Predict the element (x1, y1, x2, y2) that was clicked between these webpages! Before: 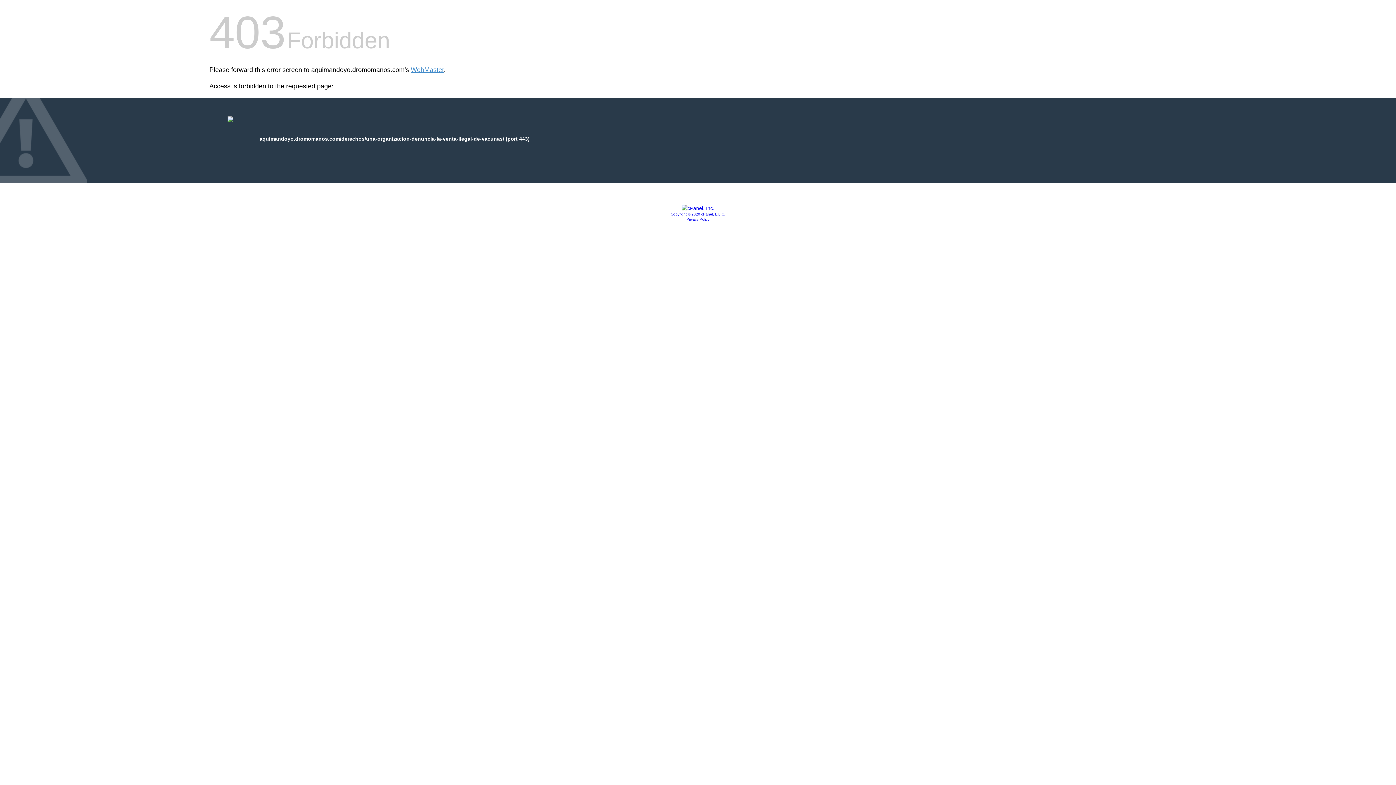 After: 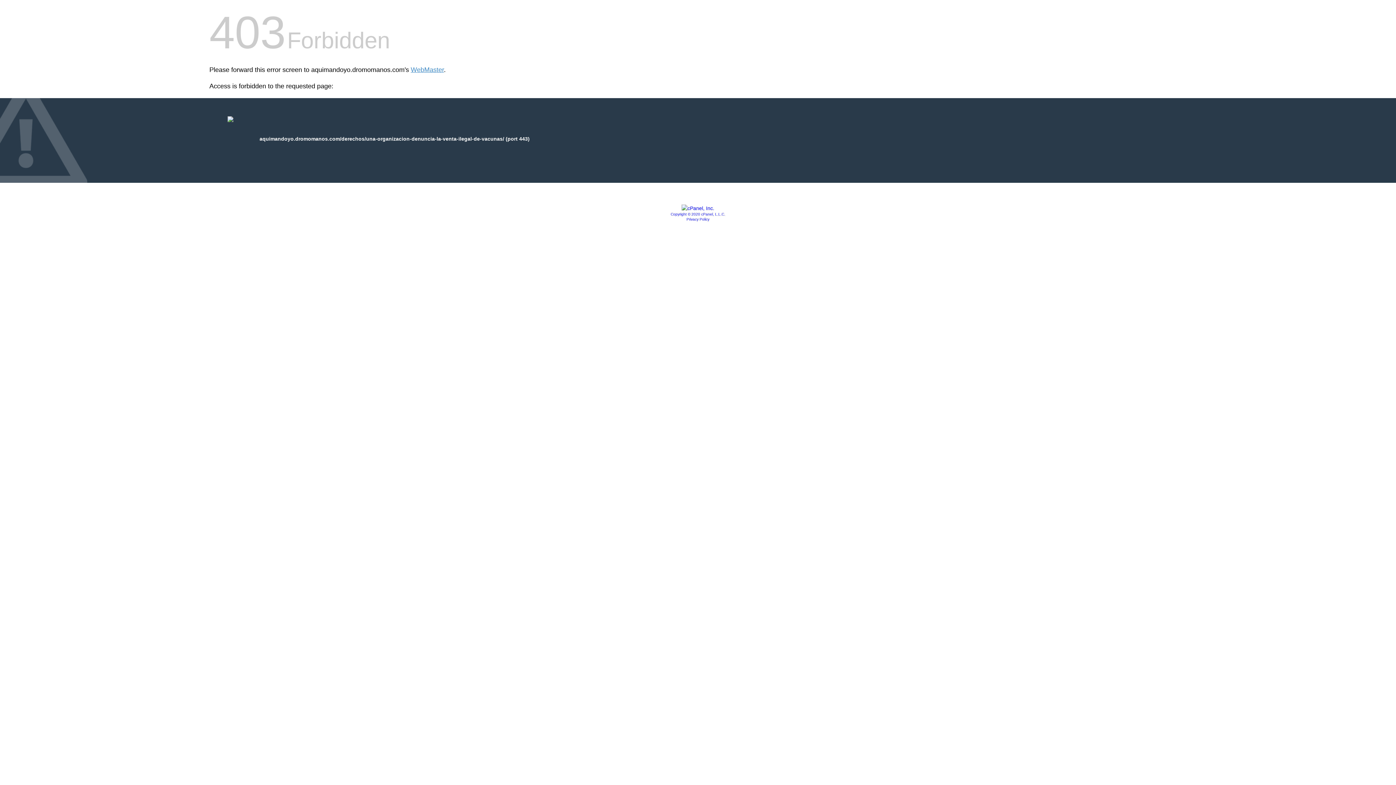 Action: bbox: (670, 212, 725, 216) label: Copyright © 2020 cPanel, L.L.C.